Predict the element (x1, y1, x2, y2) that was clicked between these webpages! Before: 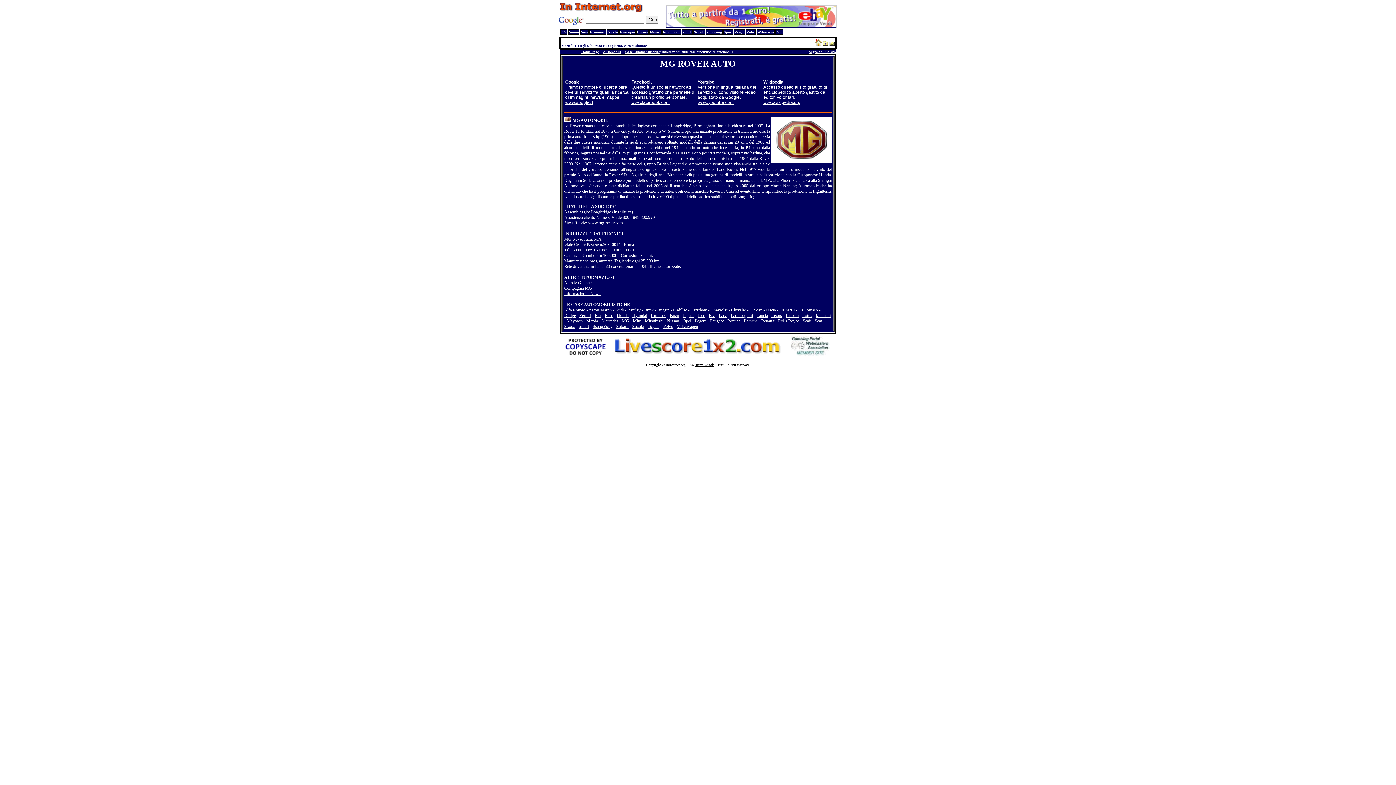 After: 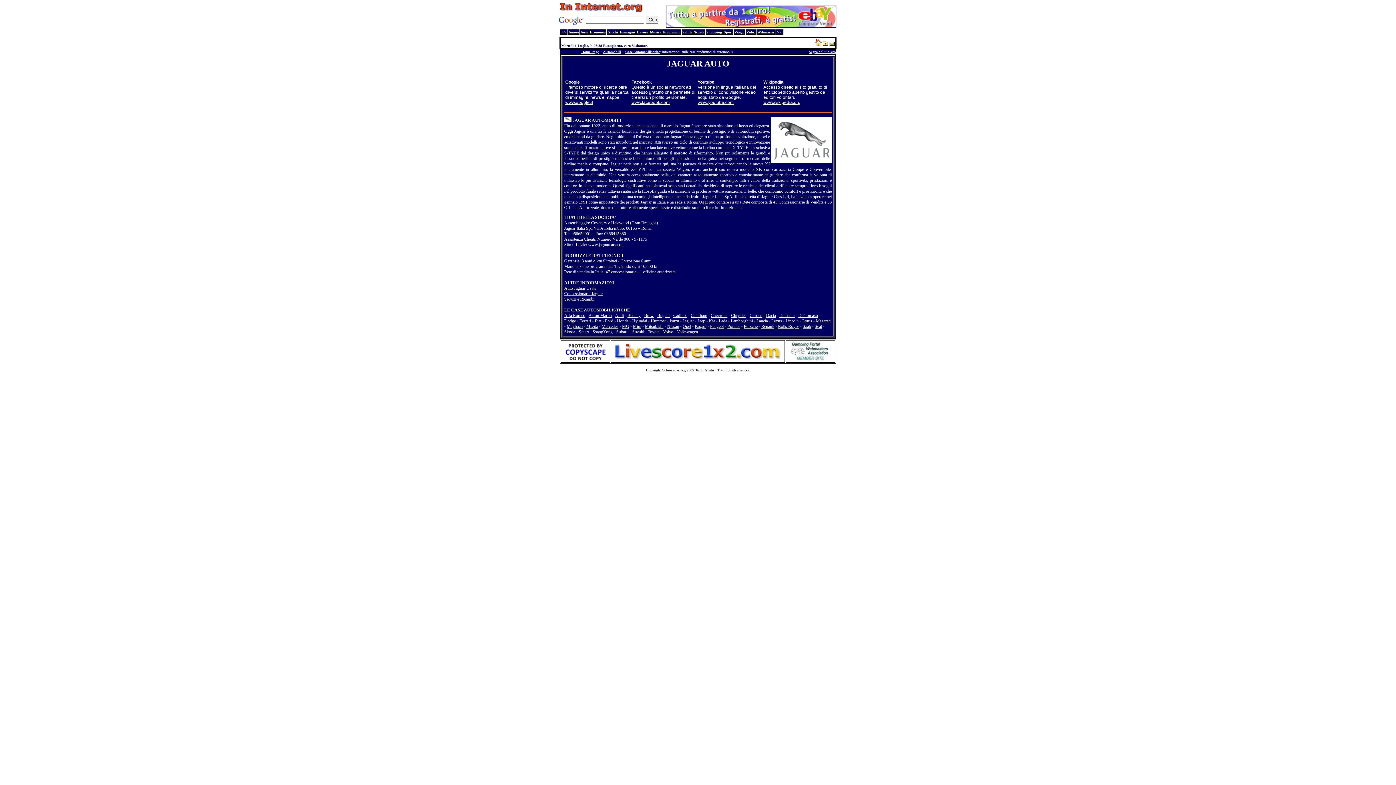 Action: bbox: (682, 313, 694, 318) label: Jaguar